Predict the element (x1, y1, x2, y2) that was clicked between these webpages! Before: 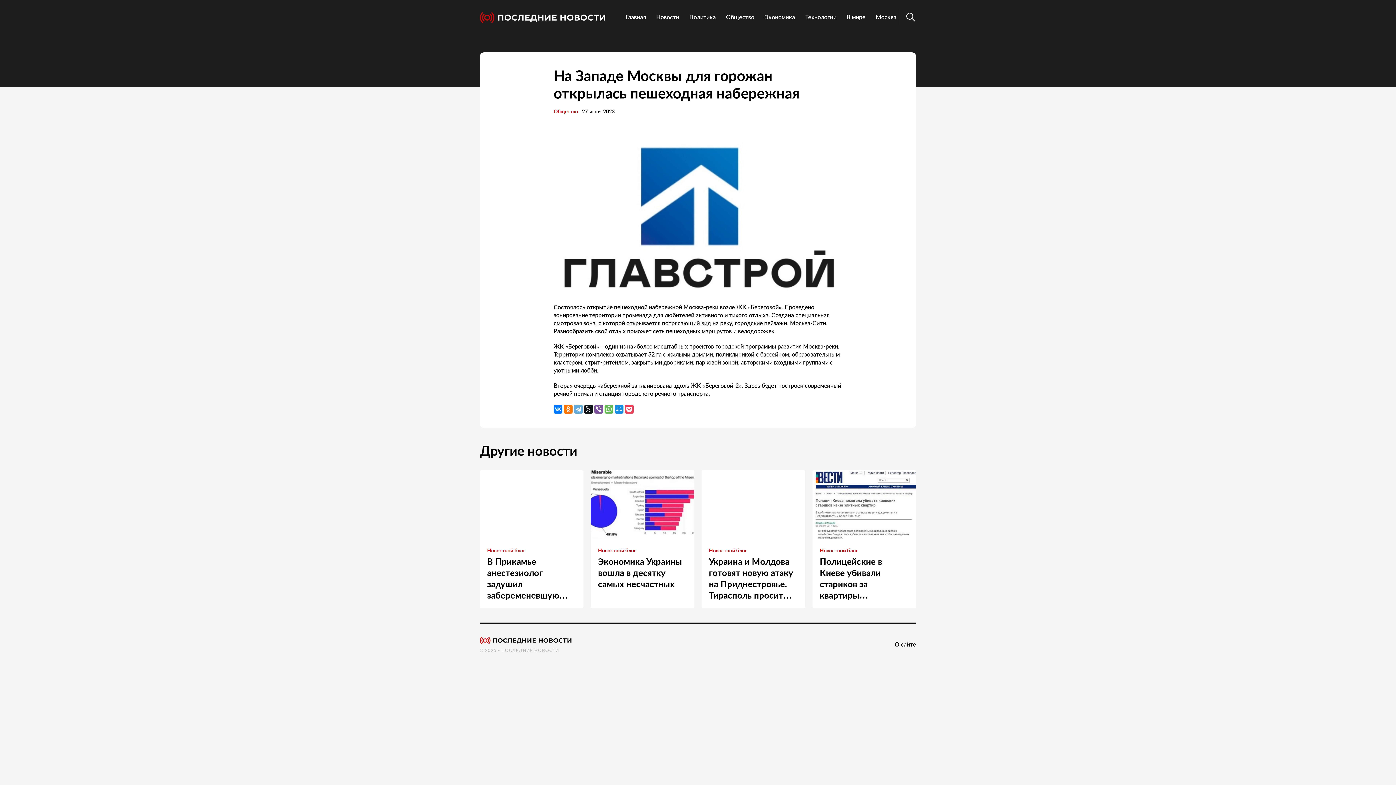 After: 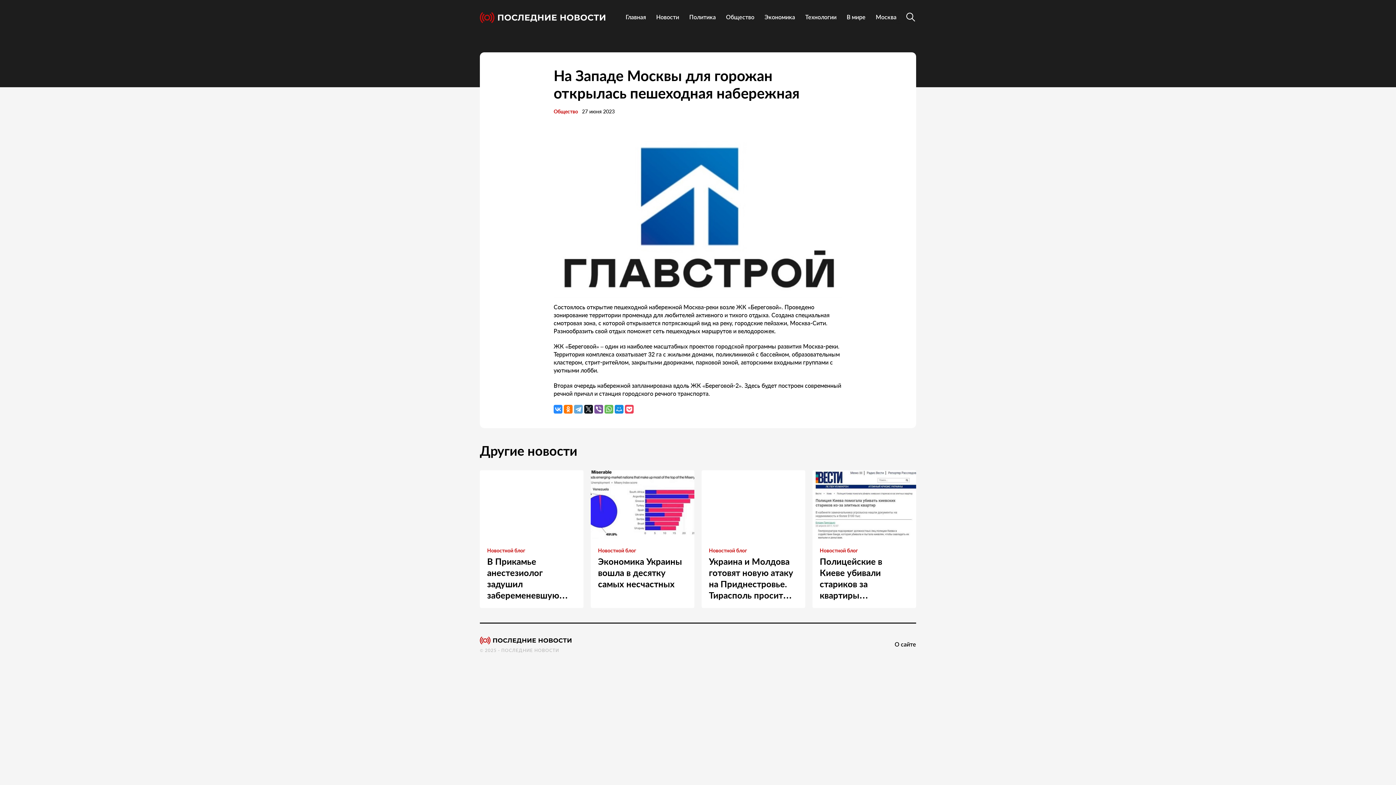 Action: bbox: (553, 405, 562, 413)